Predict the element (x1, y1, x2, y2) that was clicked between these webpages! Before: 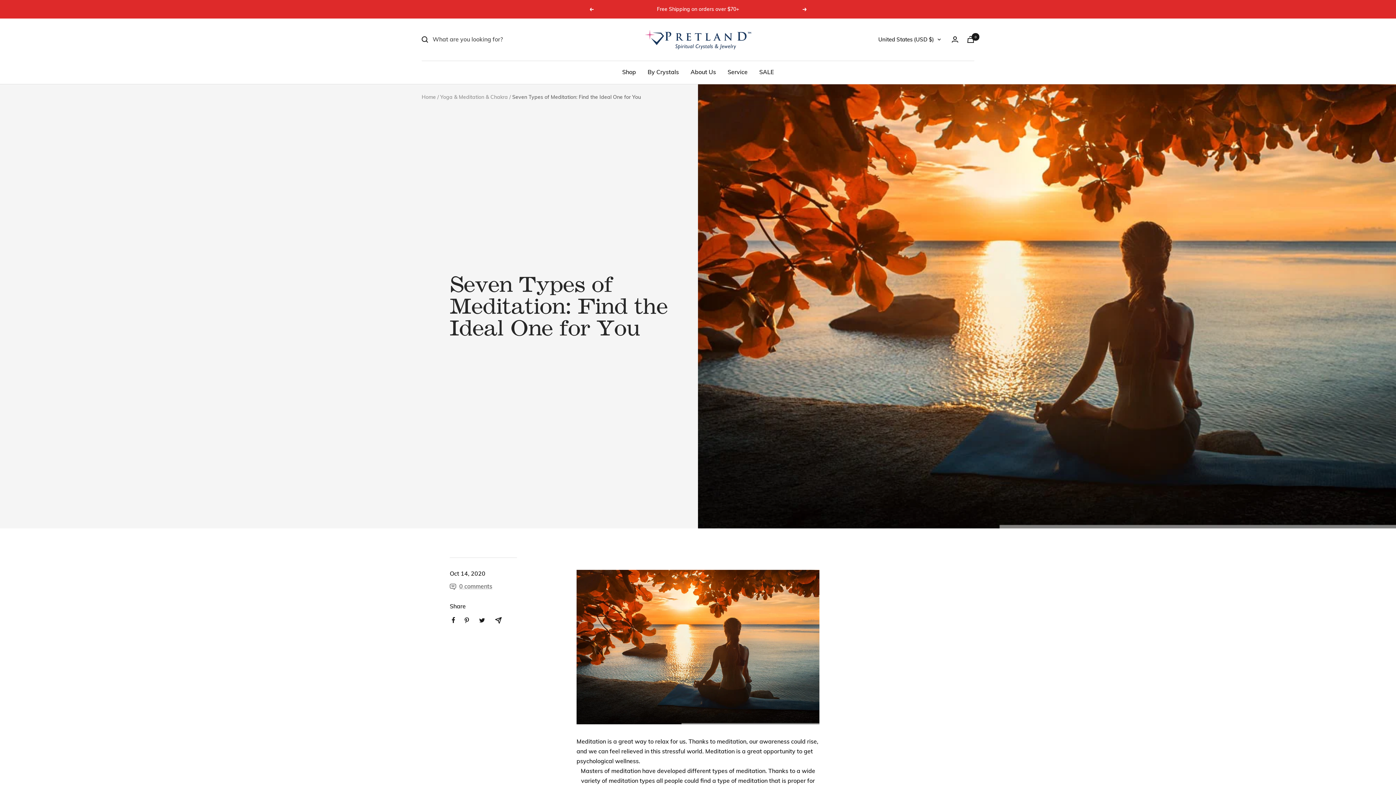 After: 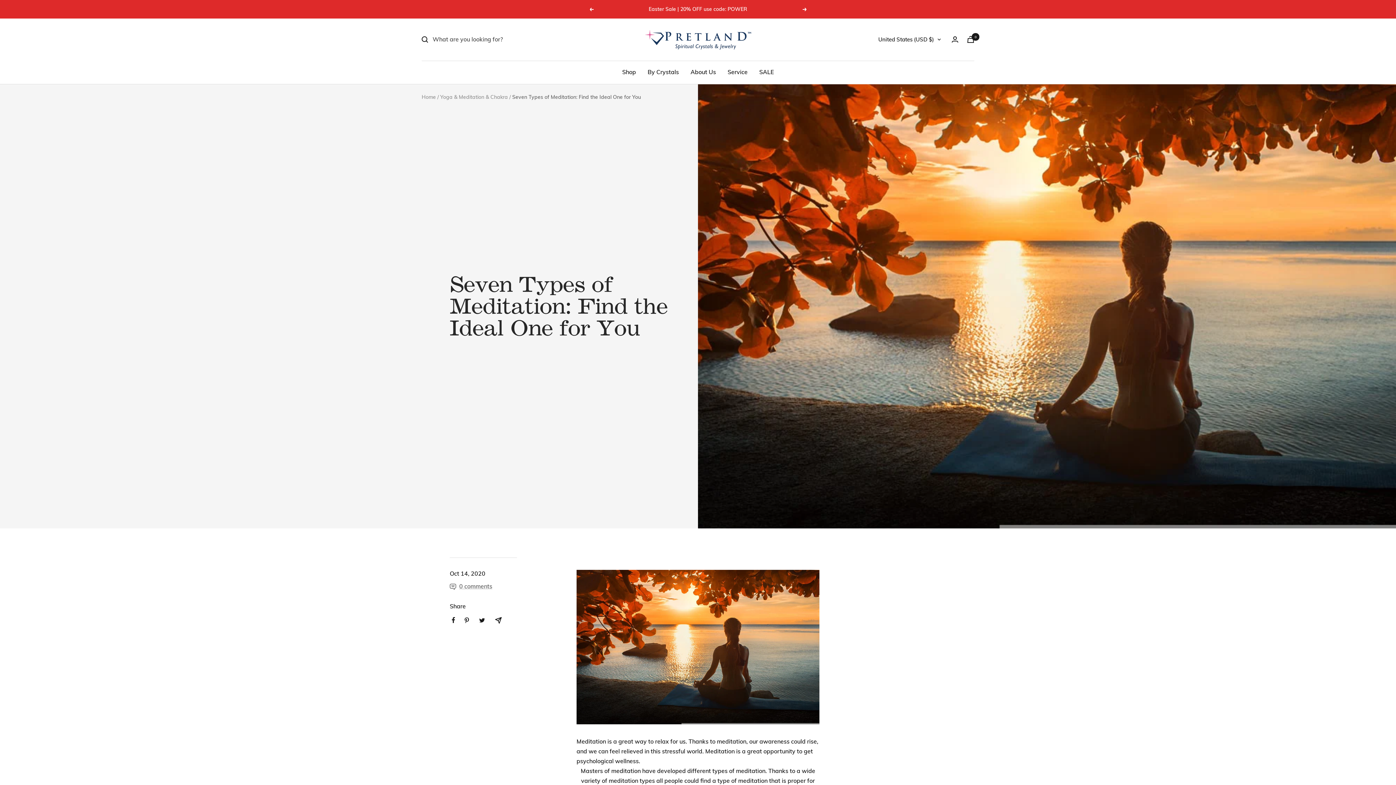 Action: label: Previous bbox: (589, 7, 593, 11)